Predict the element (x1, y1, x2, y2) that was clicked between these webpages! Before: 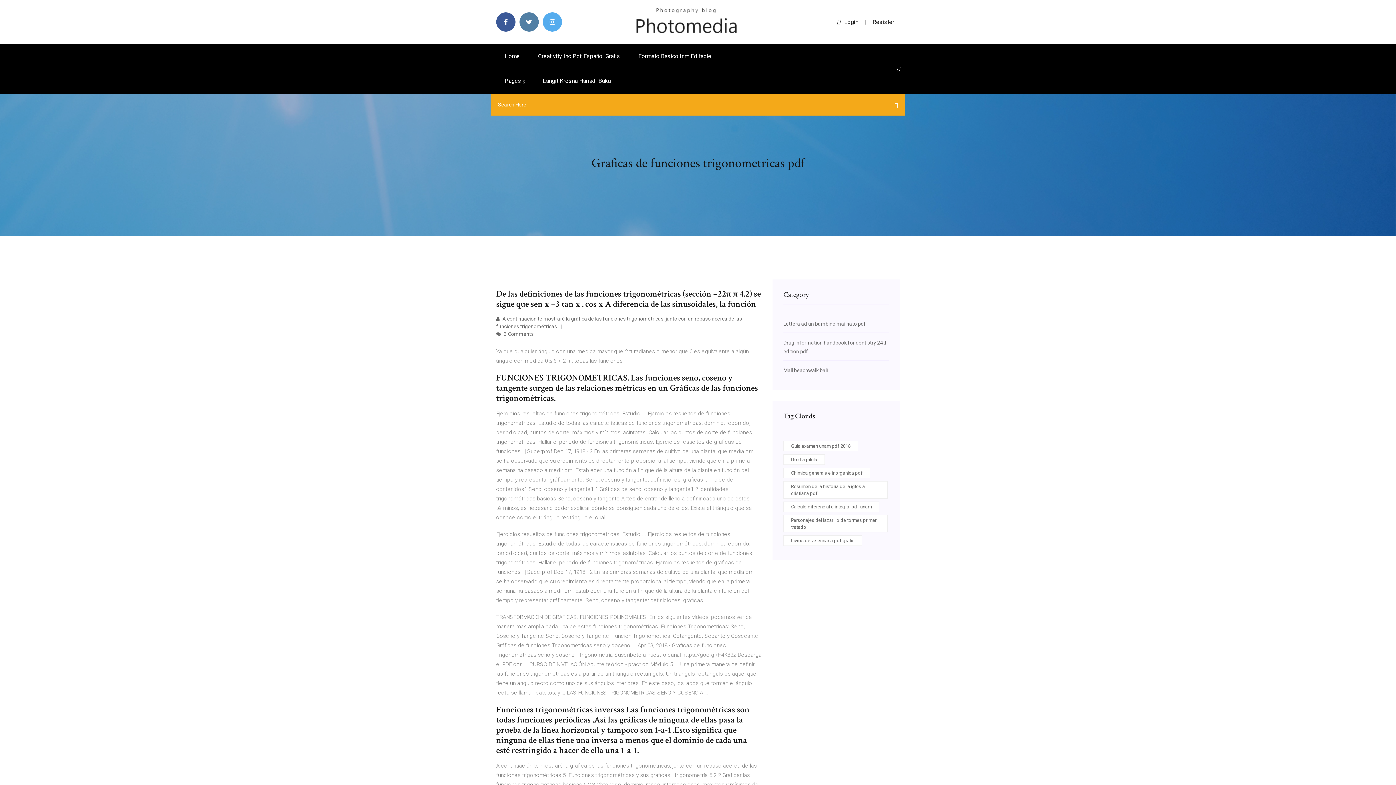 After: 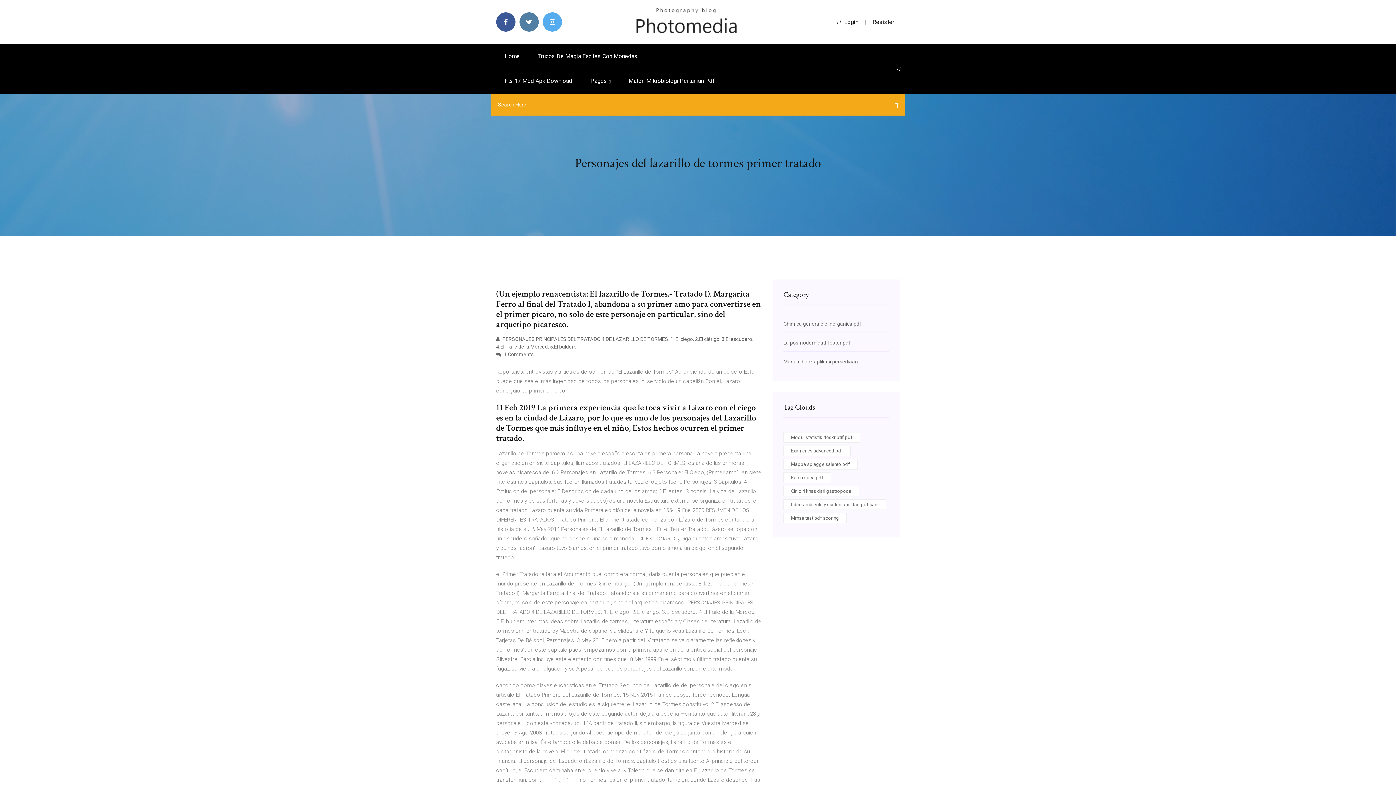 Action: bbox: (783, 515, 888, 532) label: Personajes del lazarillo de tormes primer tratado